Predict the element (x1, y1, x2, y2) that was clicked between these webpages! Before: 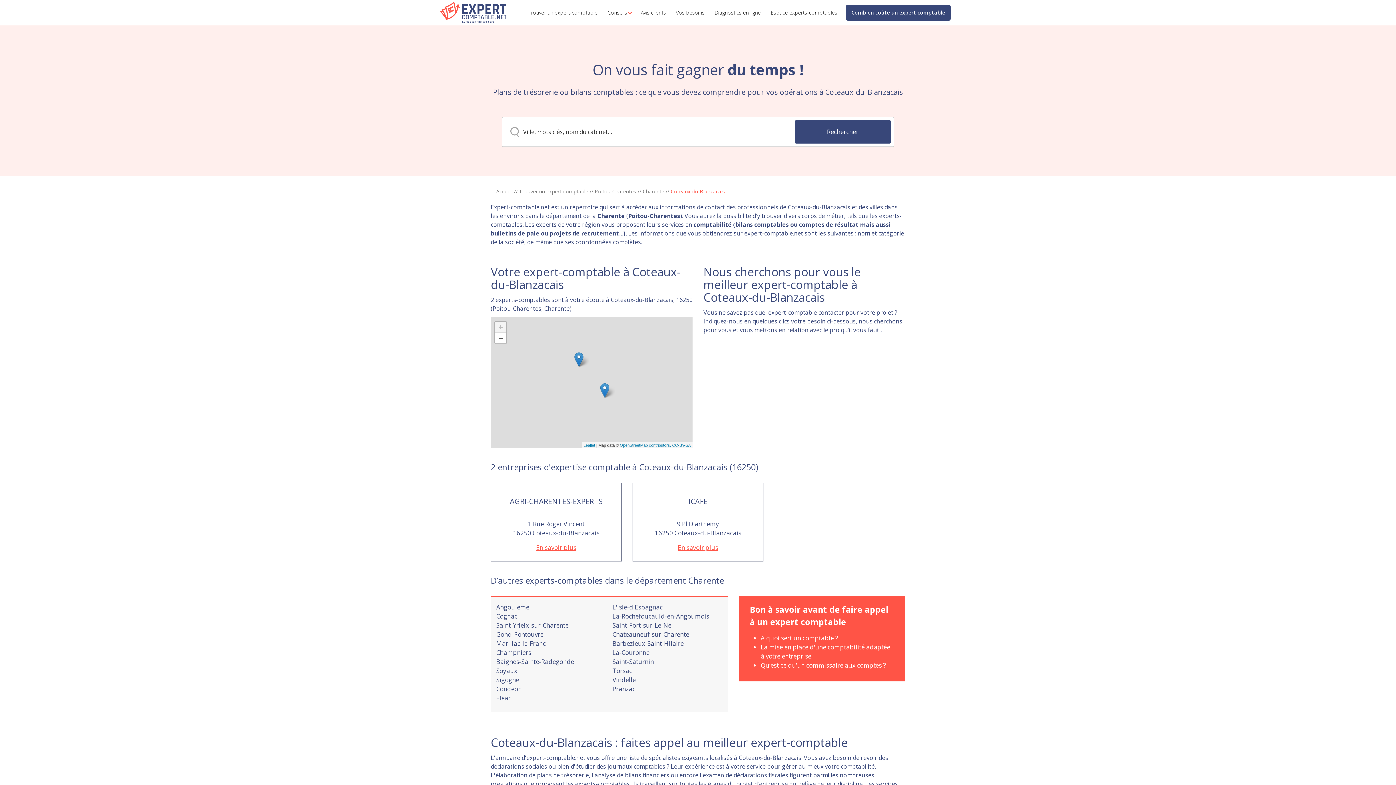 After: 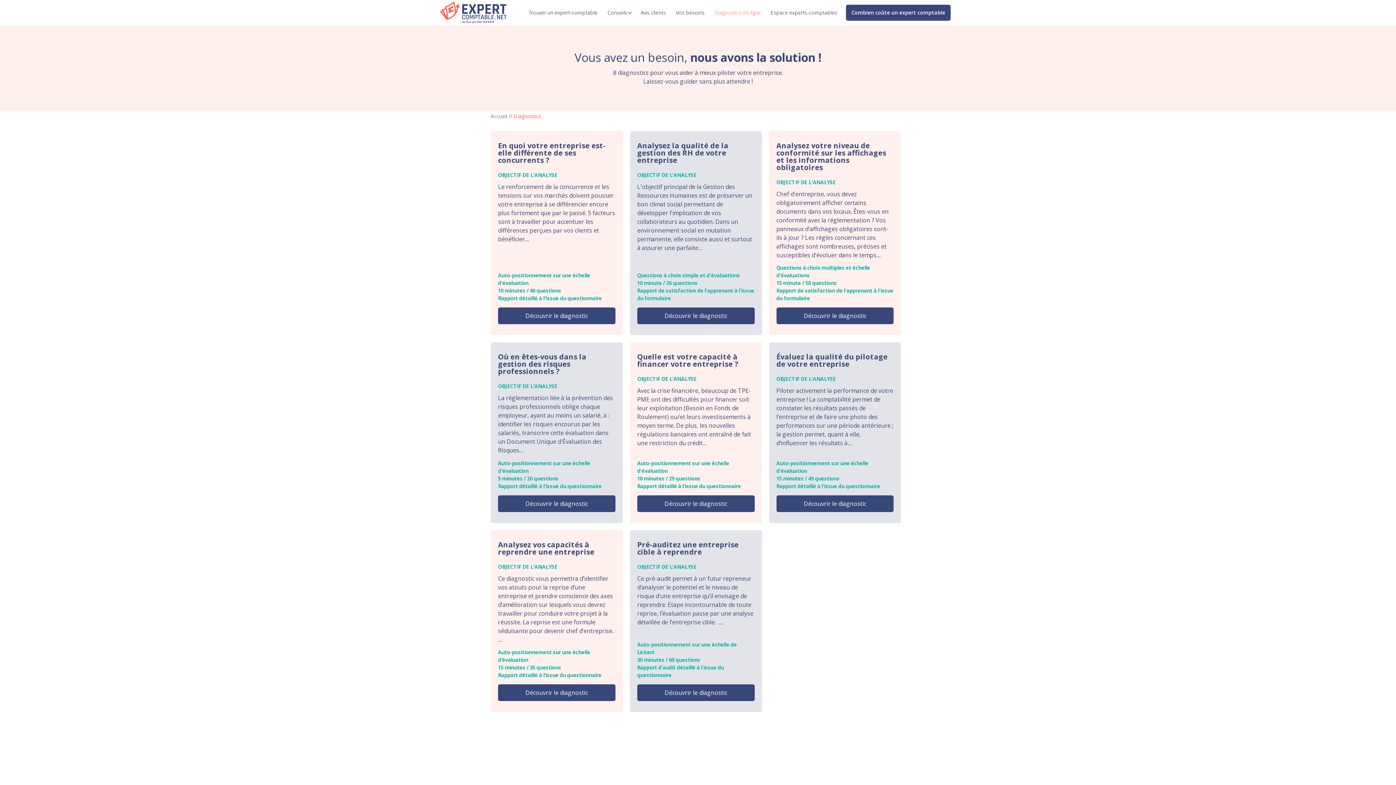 Action: bbox: (709, 3, 766, 22) label: Diagnostics en ligne